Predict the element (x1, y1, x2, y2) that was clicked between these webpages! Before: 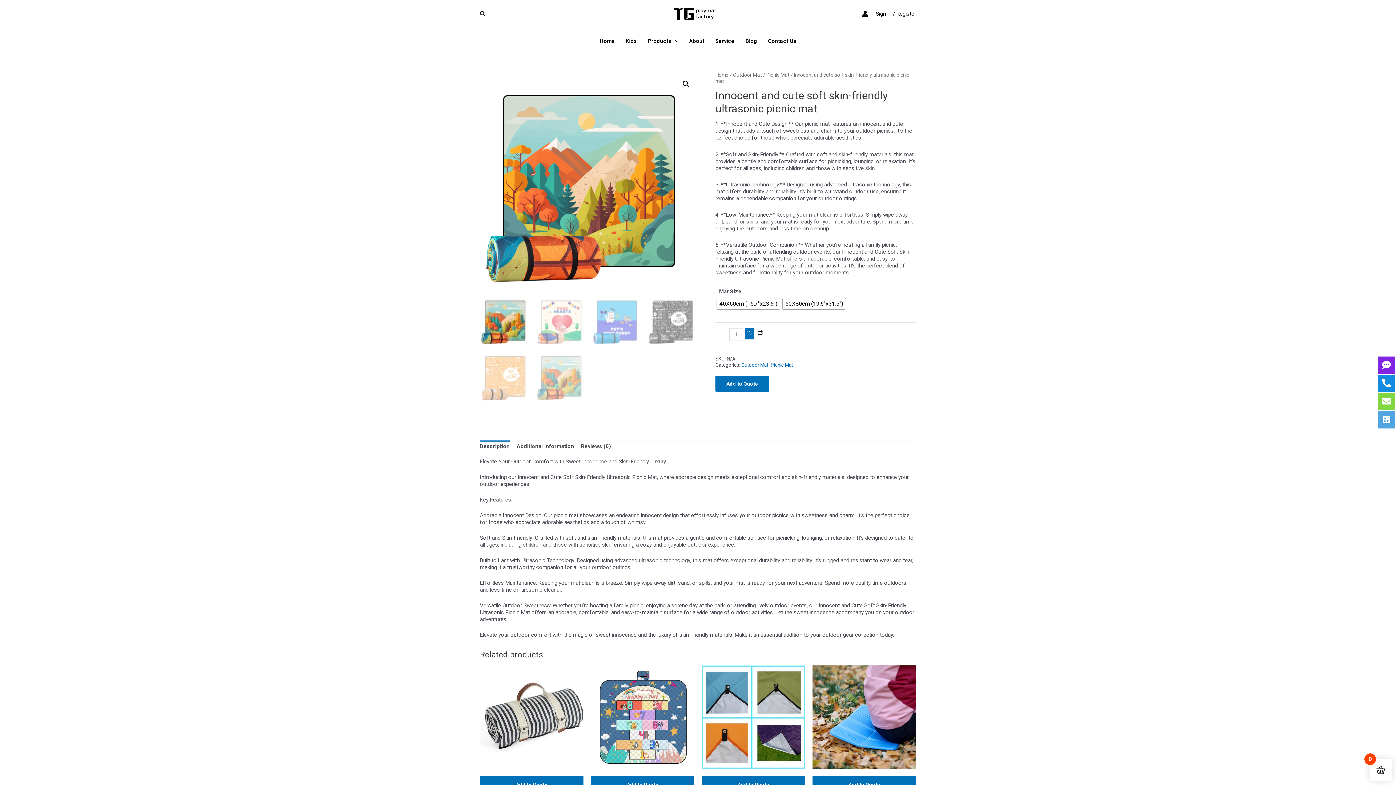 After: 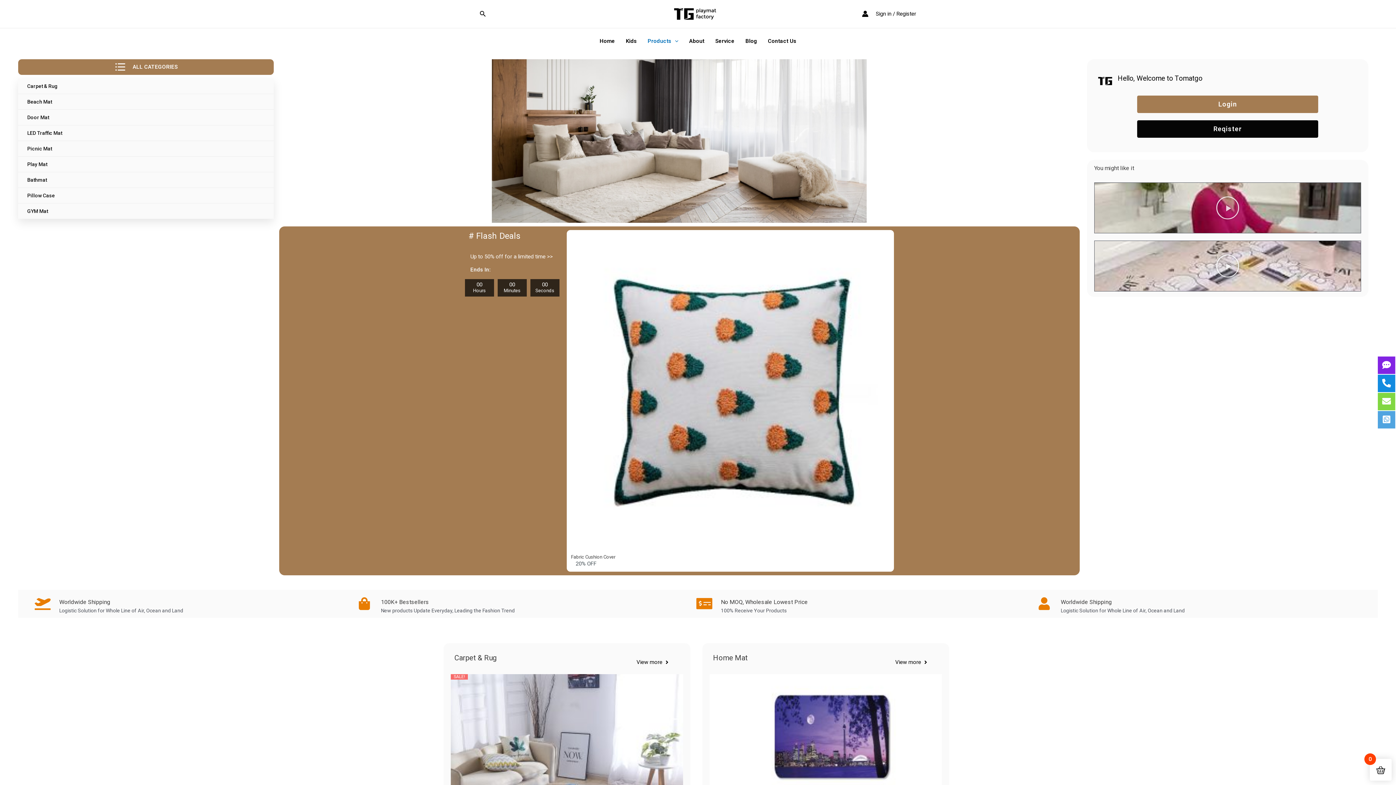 Action: bbox: (642, 28, 683, 53) label: Products